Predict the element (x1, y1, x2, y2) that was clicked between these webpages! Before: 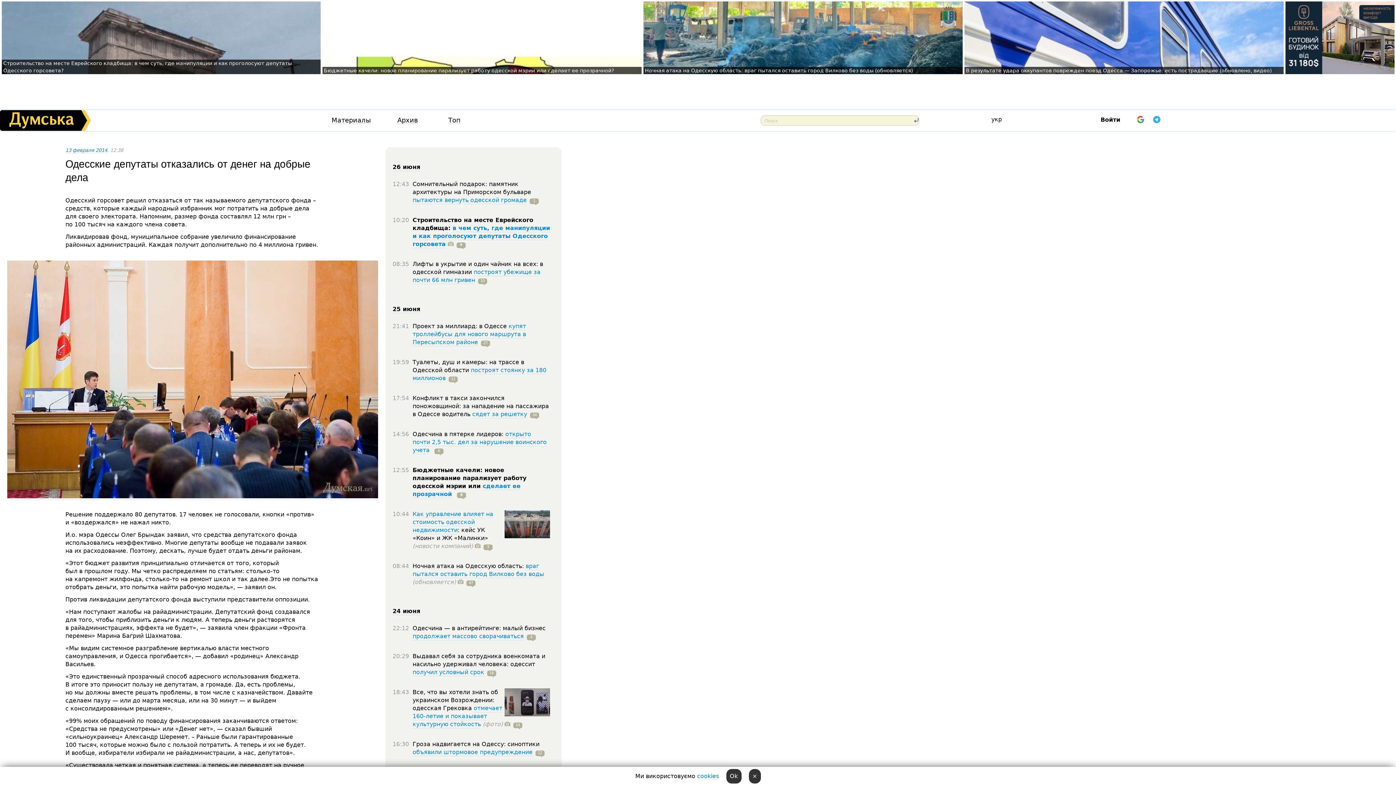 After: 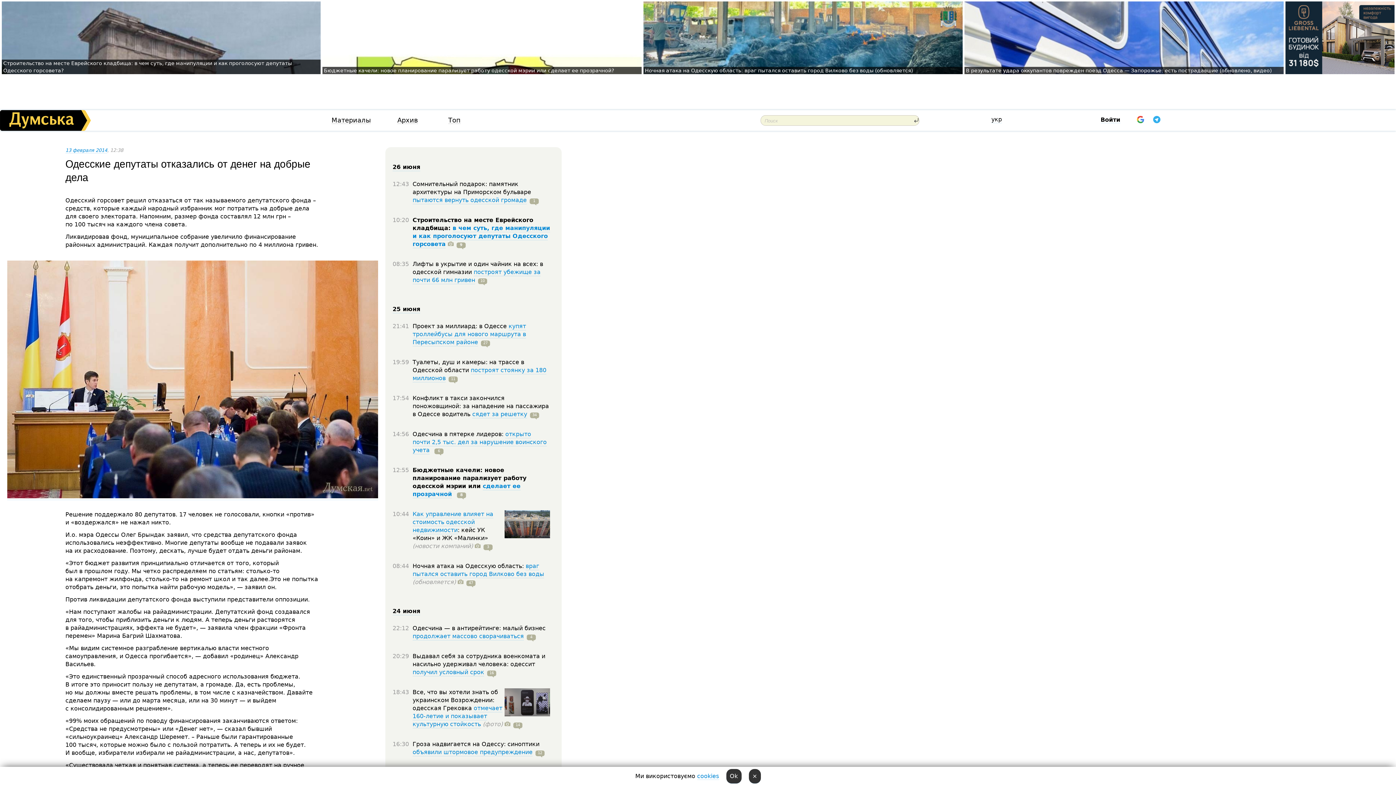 Action: bbox: (1285, 68, 1394, 75)